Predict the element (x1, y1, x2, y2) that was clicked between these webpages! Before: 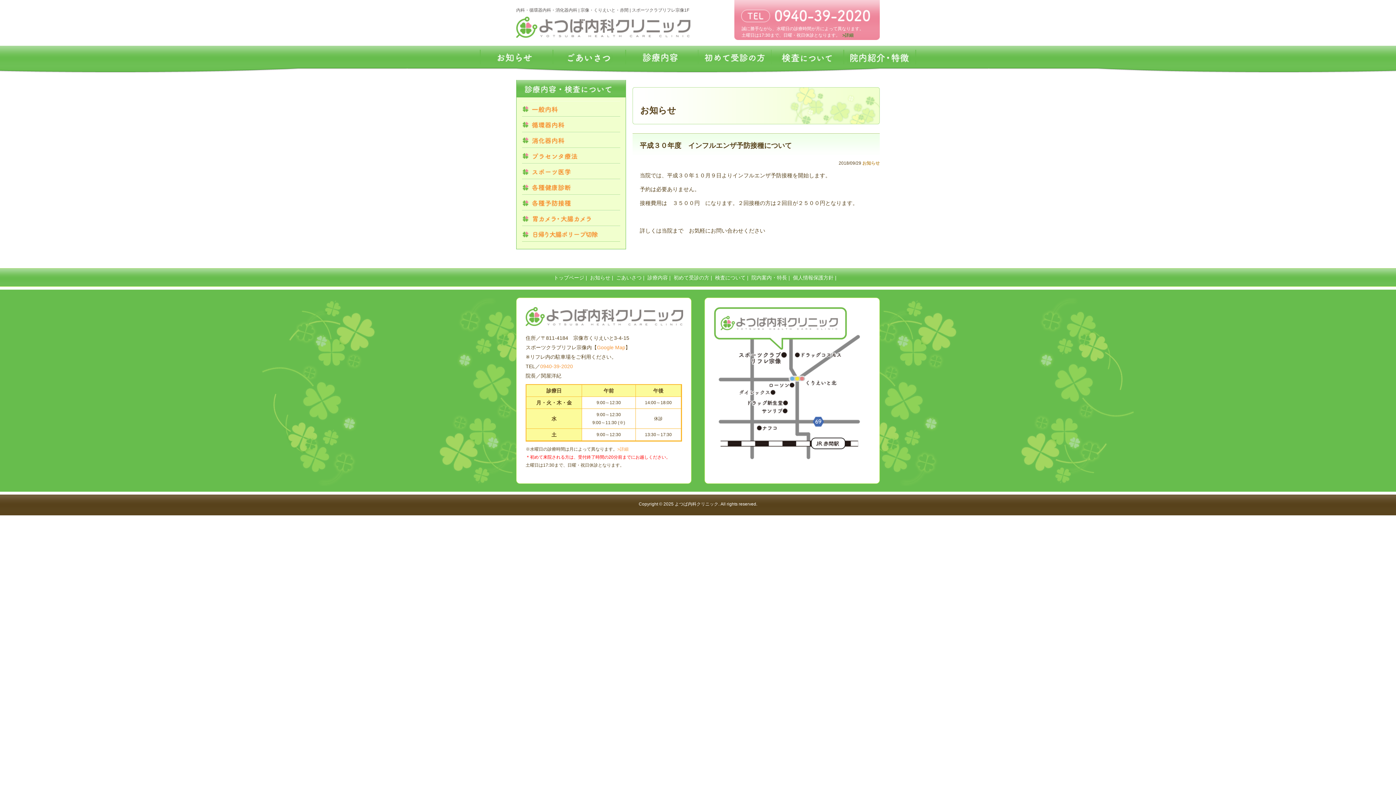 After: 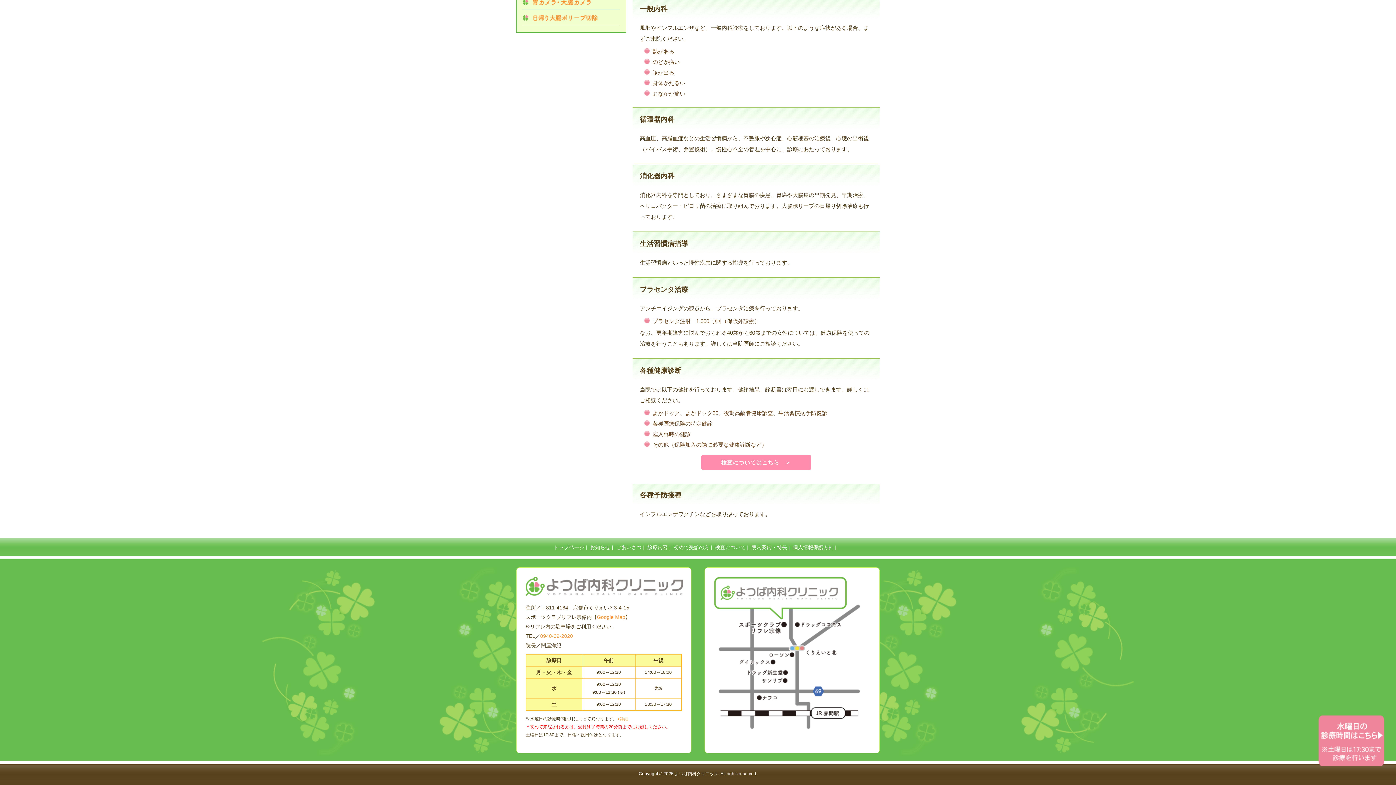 Action: bbox: (522, 142, 616, 148)